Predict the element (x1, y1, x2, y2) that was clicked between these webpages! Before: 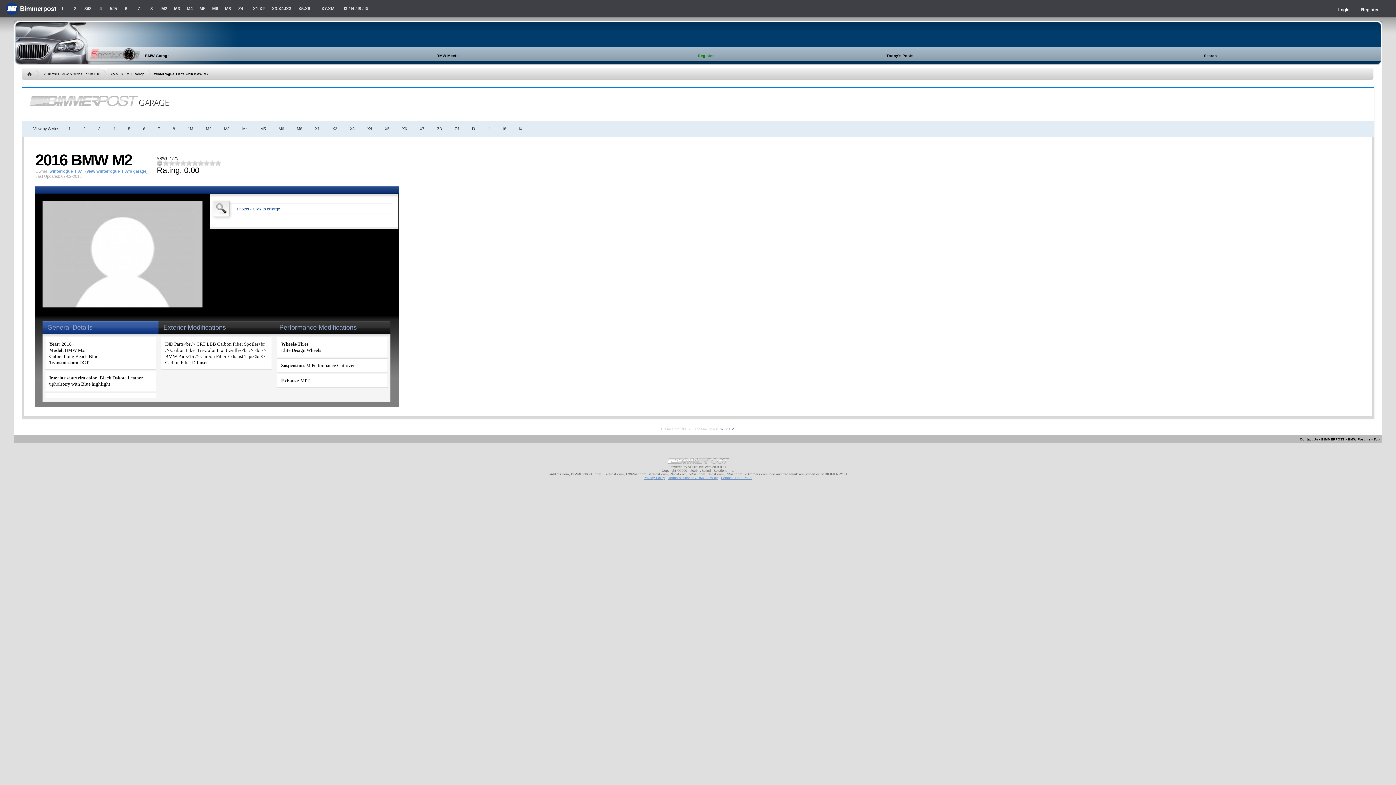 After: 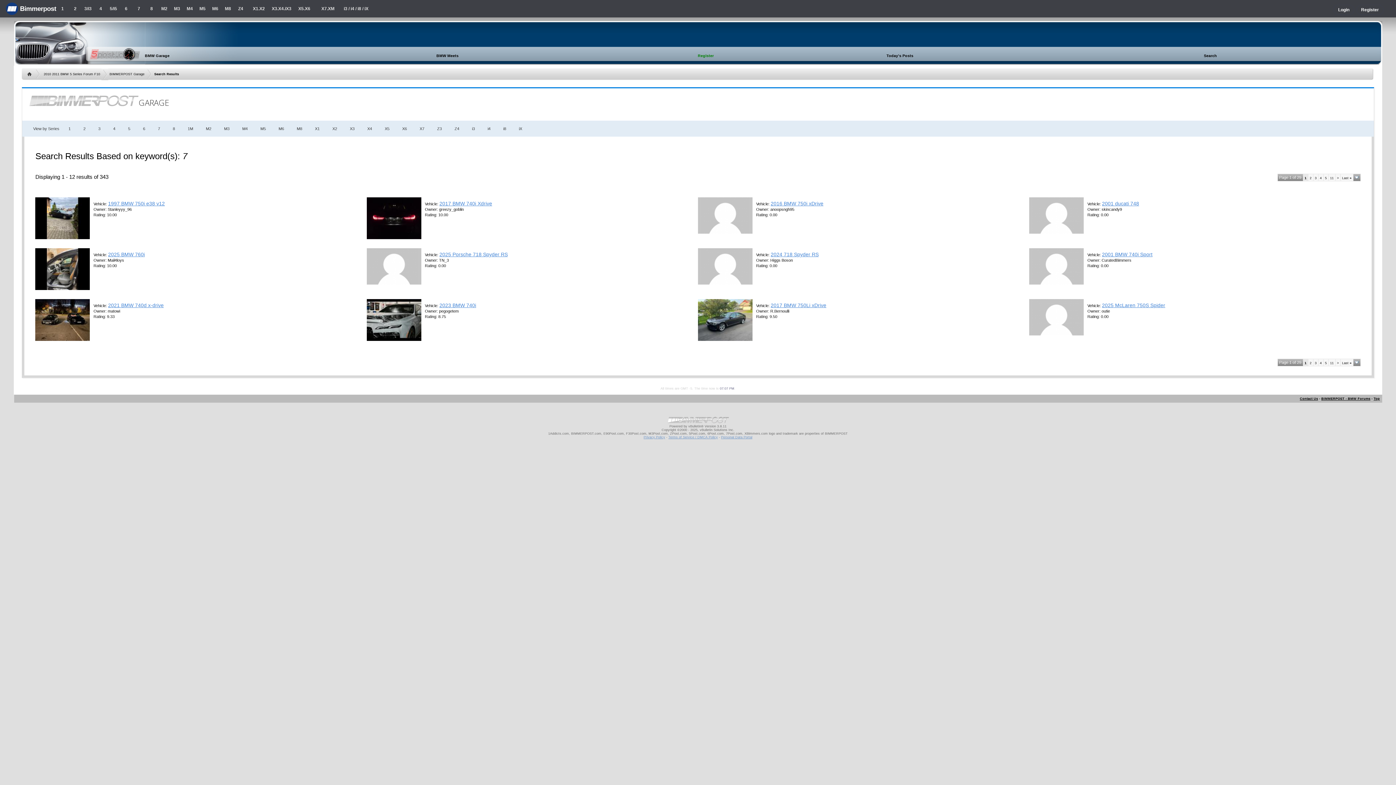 Action: bbox: (154, 126, 163, 131) label: 7